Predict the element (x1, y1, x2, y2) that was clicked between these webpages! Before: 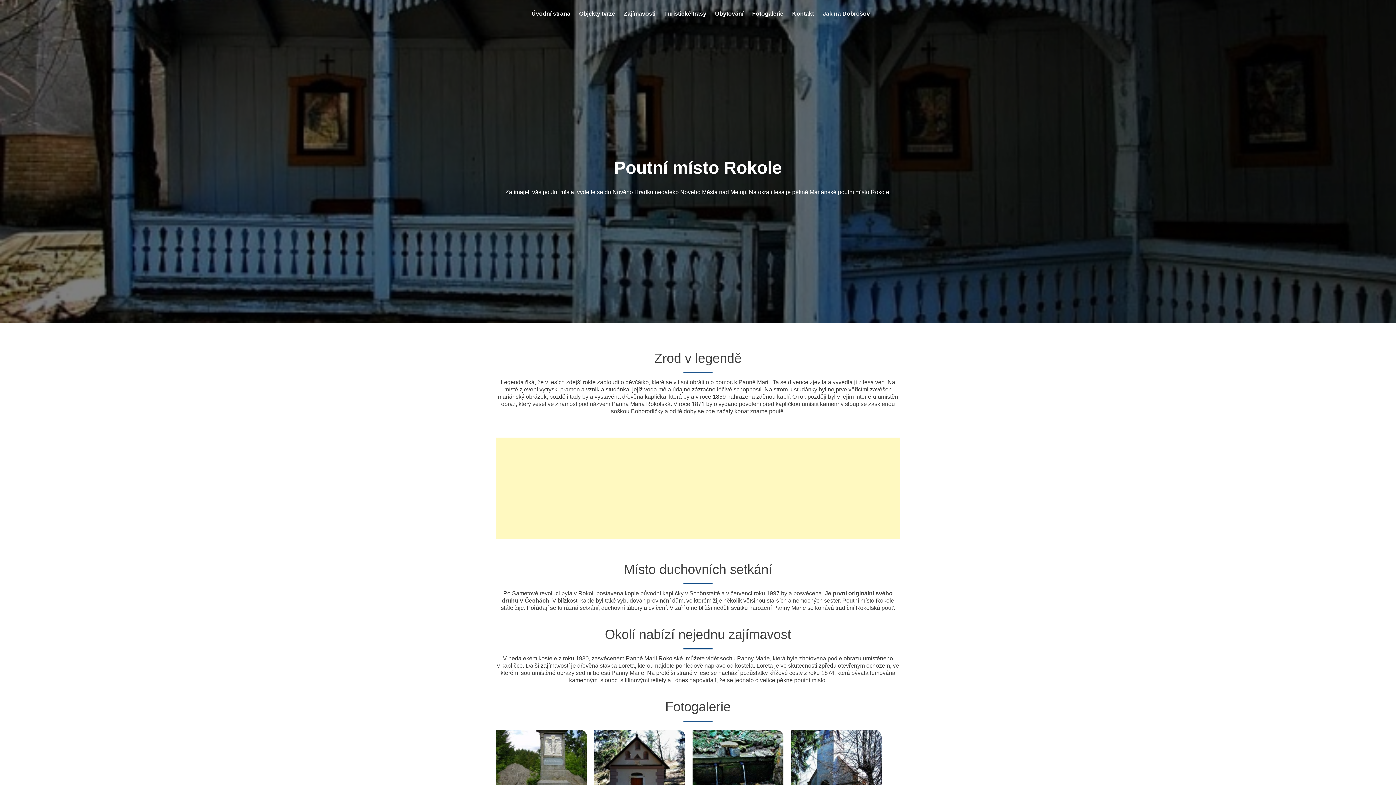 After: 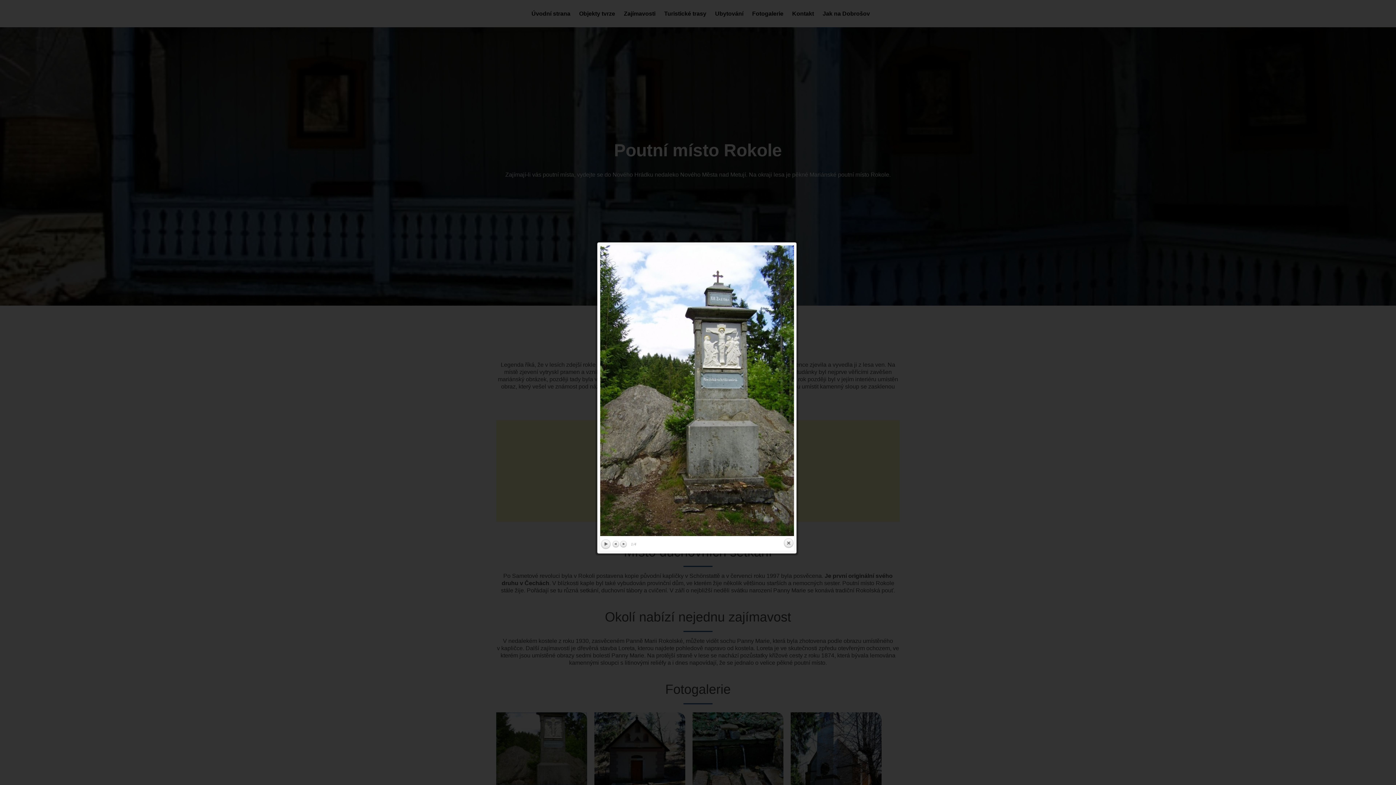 Action: bbox: (496, 730, 587, 802)